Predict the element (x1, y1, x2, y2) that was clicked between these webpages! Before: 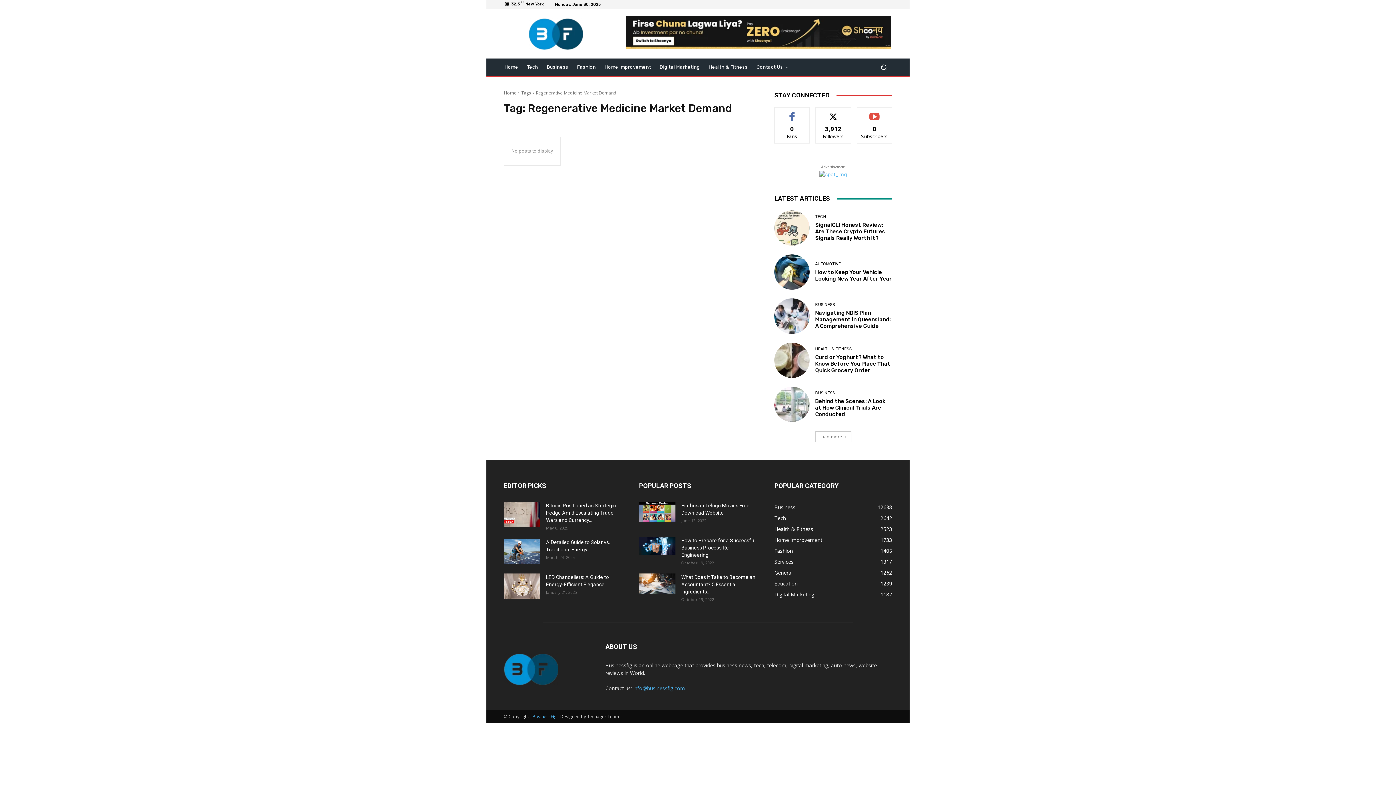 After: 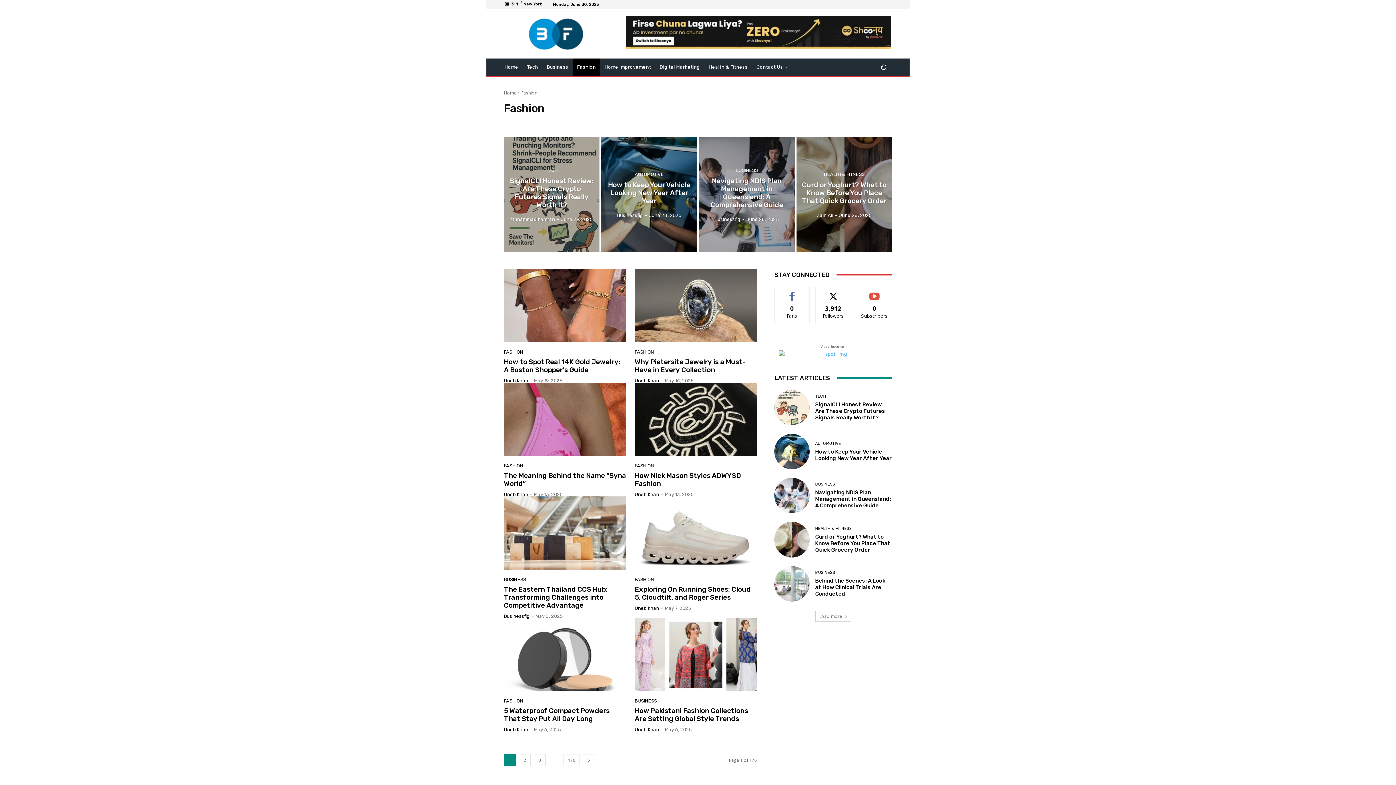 Action: label: Fashion bbox: (572, 58, 600, 76)